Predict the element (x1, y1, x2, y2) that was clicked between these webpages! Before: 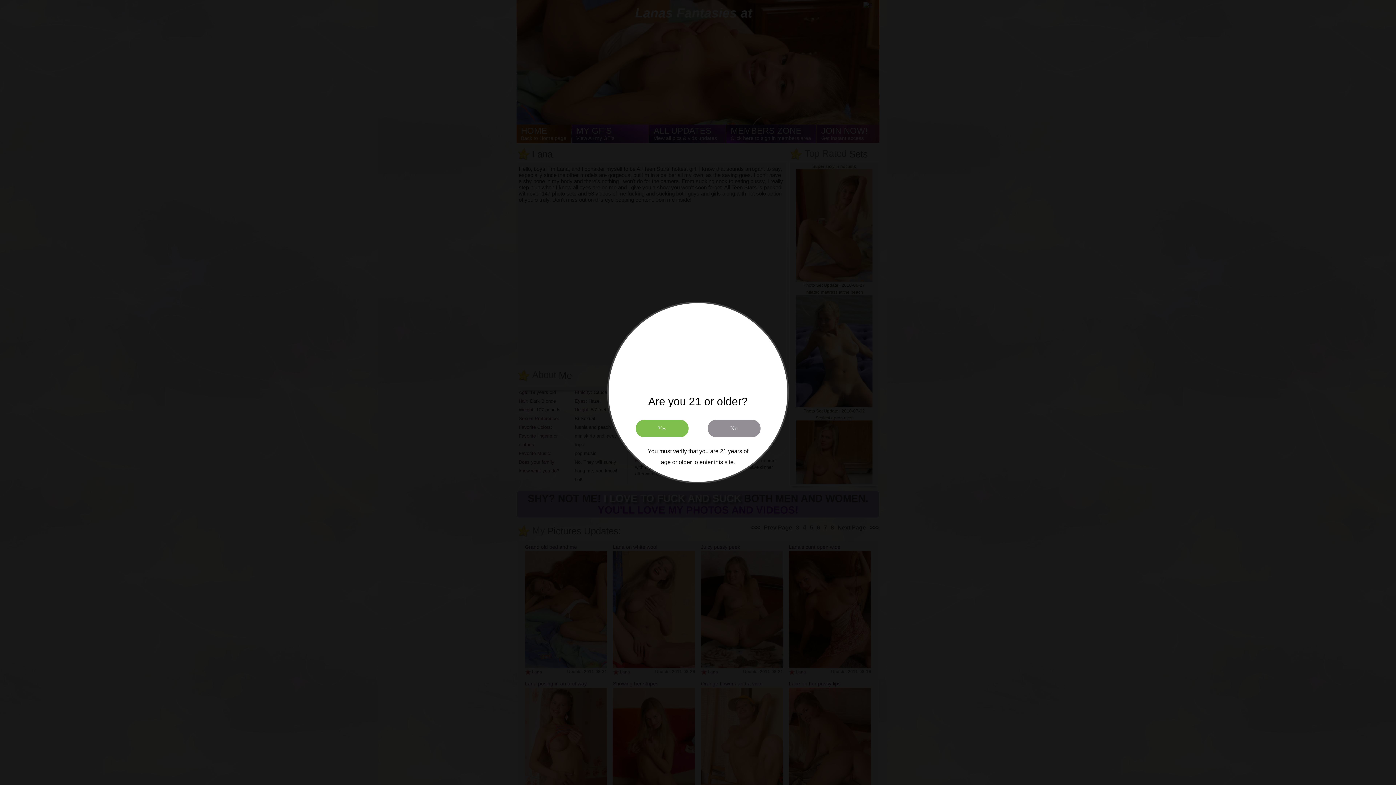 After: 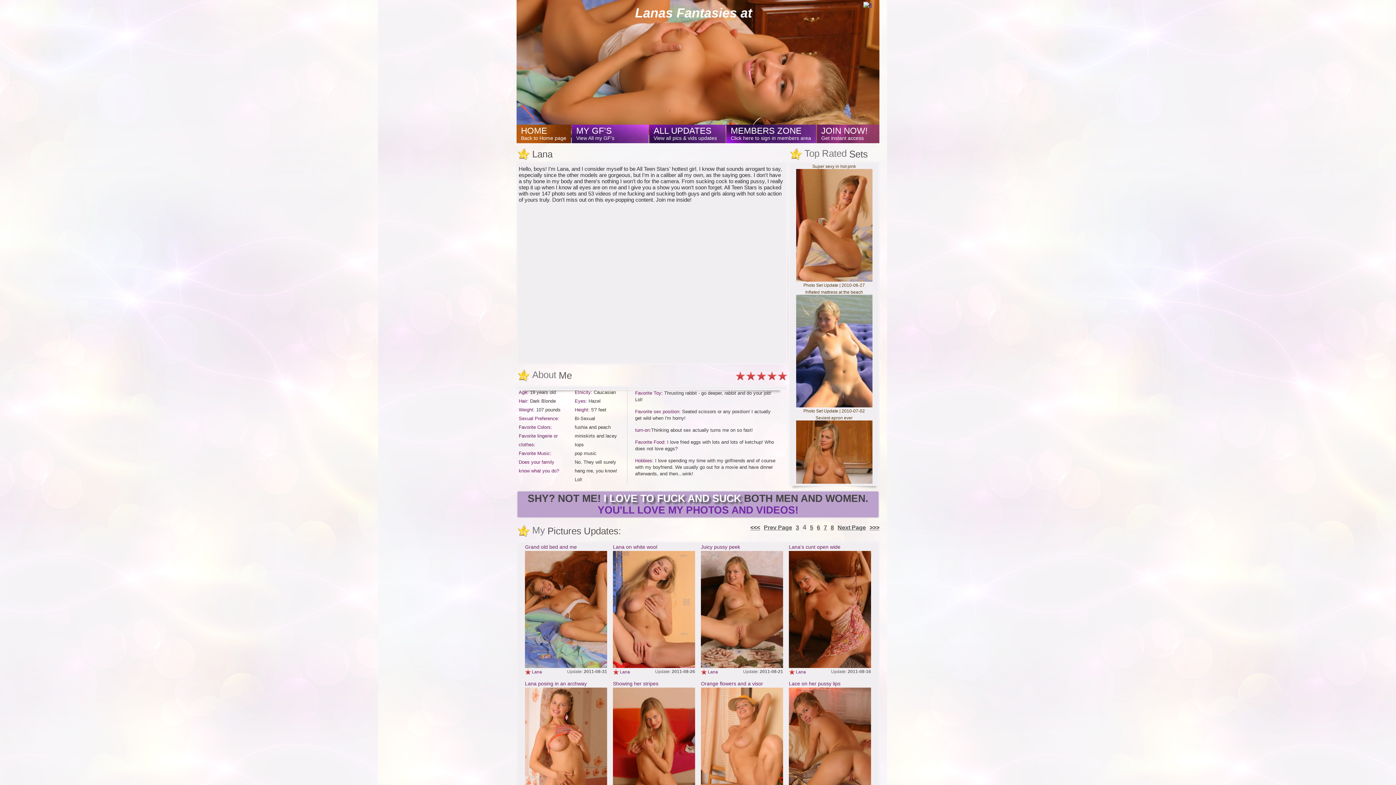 Action: label: Yes bbox: (635, 419, 688, 437)